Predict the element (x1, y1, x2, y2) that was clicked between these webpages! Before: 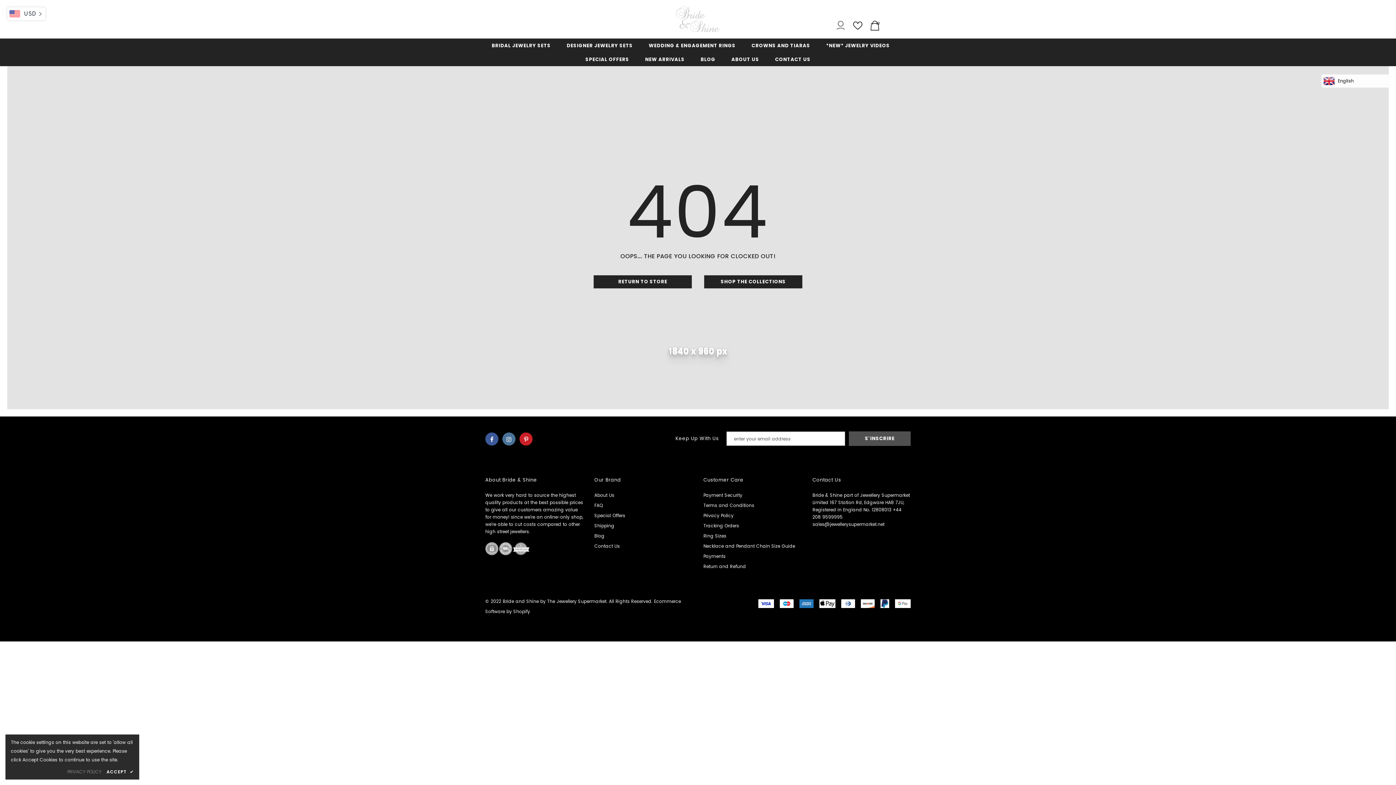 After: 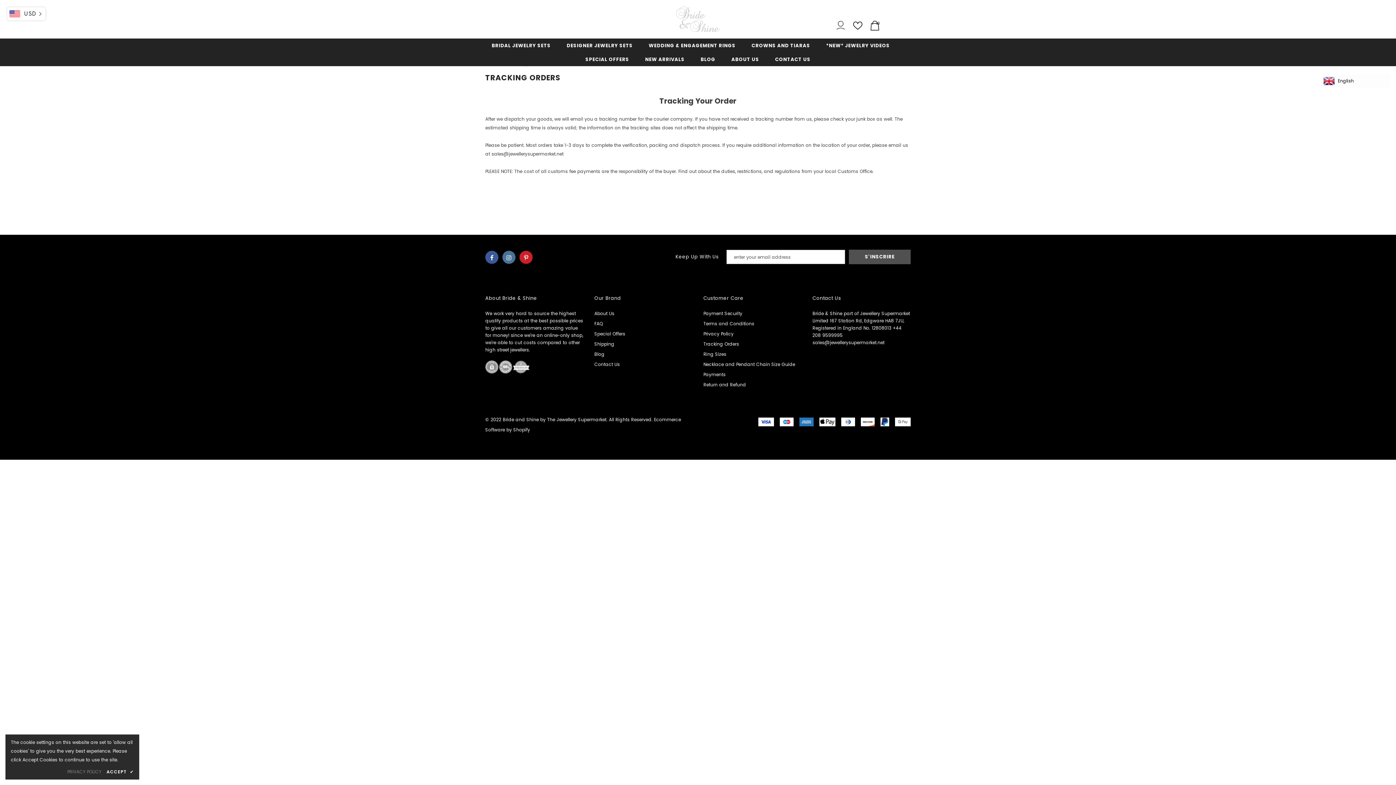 Action: bbox: (703, 521, 739, 531) label: Tracking Orders